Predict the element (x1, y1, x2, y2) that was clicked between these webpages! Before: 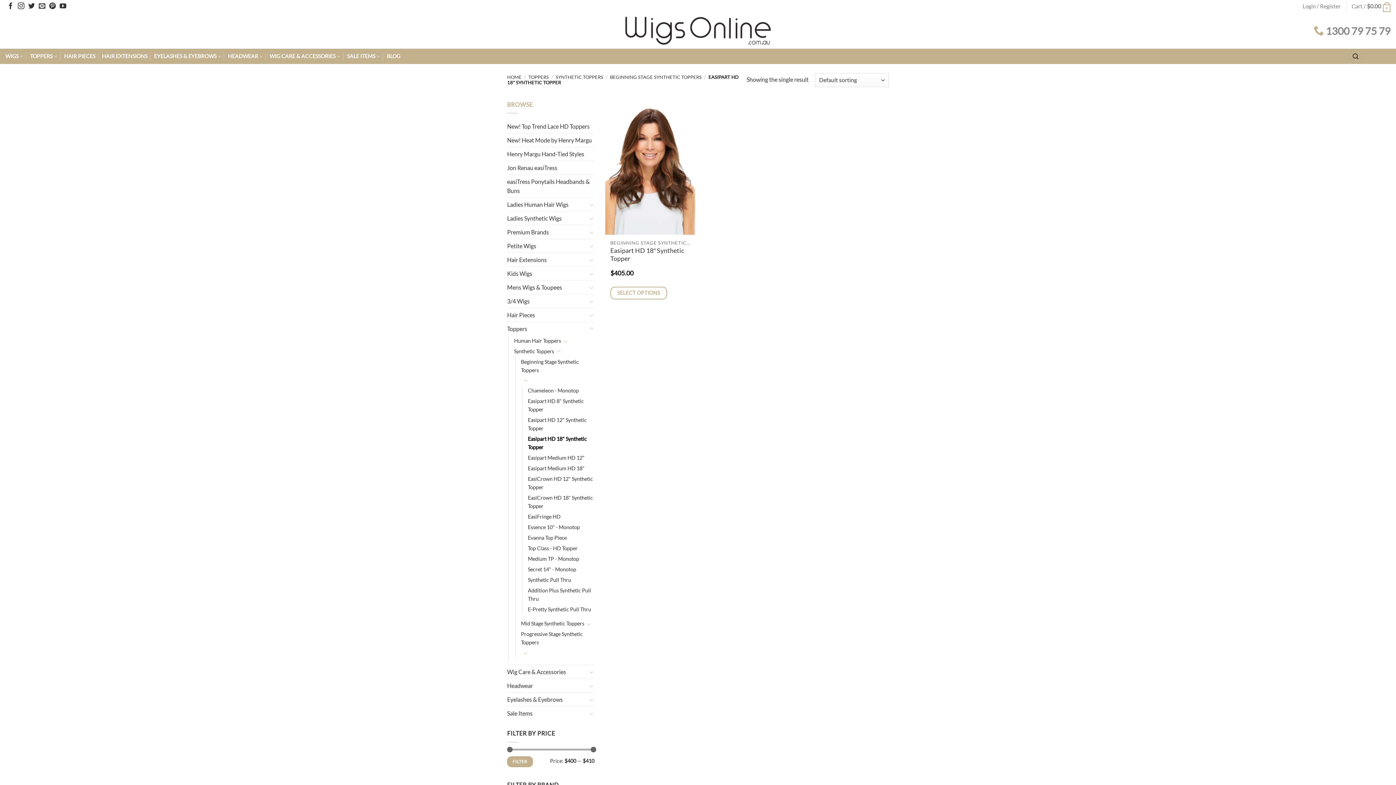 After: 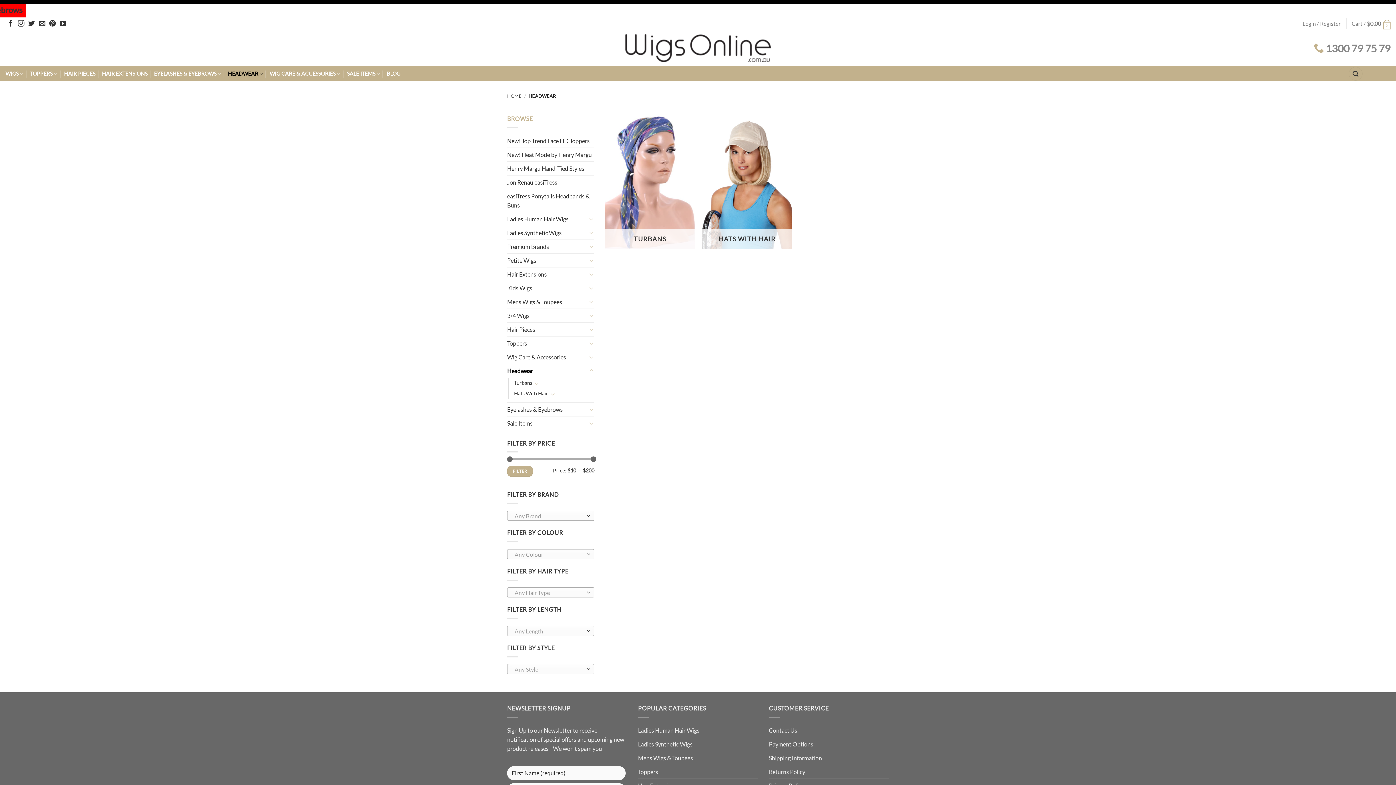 Action: bbox: (507, 679, 587, 692) label: Headwear